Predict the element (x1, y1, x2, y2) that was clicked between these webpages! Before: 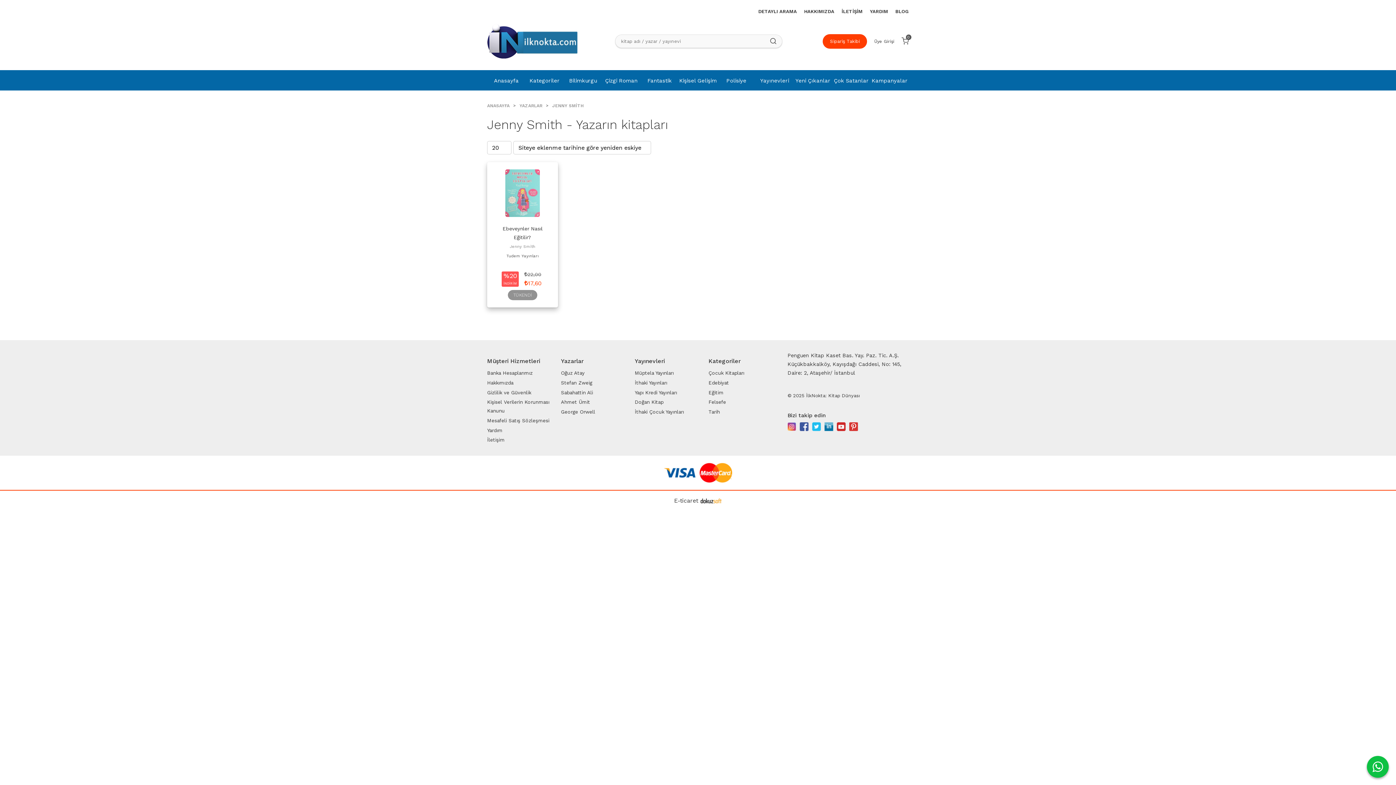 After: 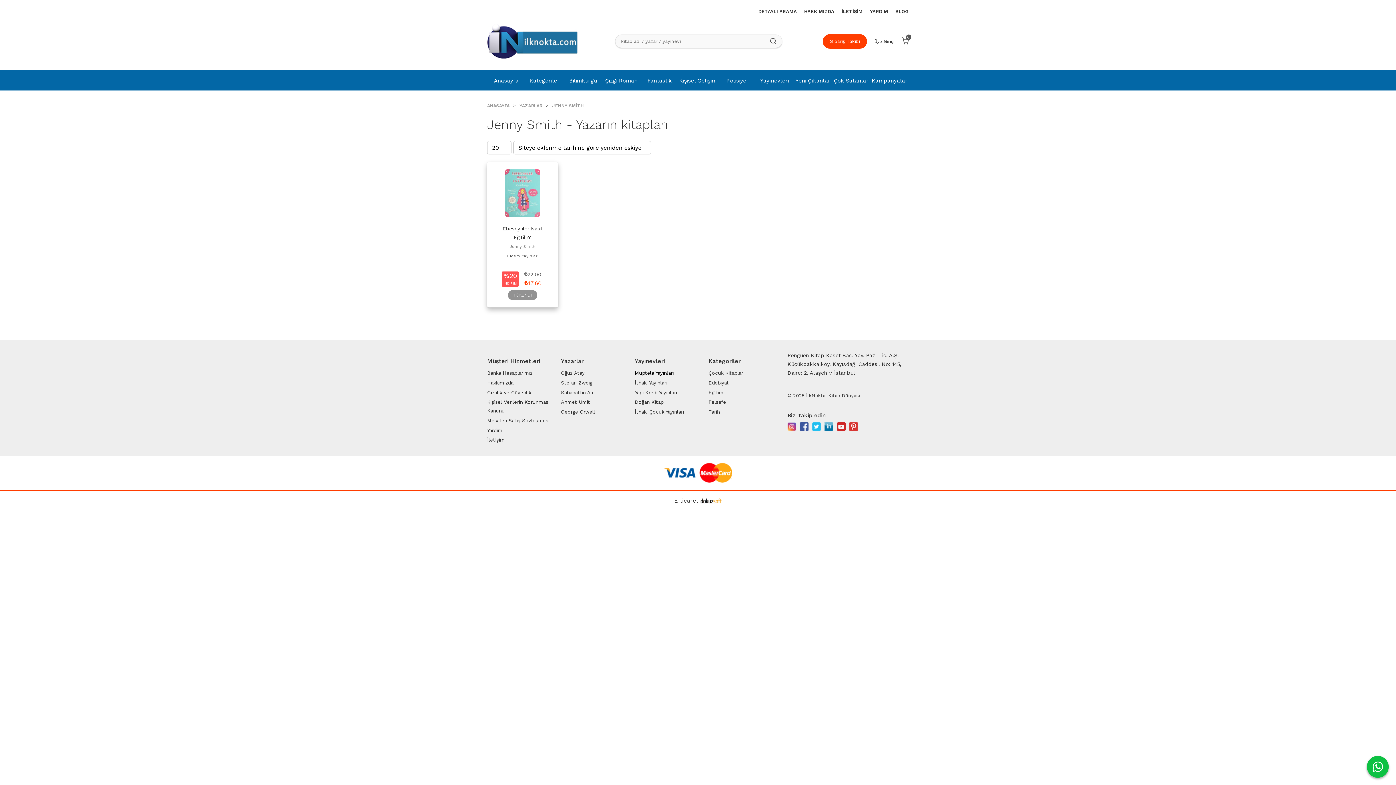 Action: bbox: (634, 368, 702, 378) label: Müptela Yayınları